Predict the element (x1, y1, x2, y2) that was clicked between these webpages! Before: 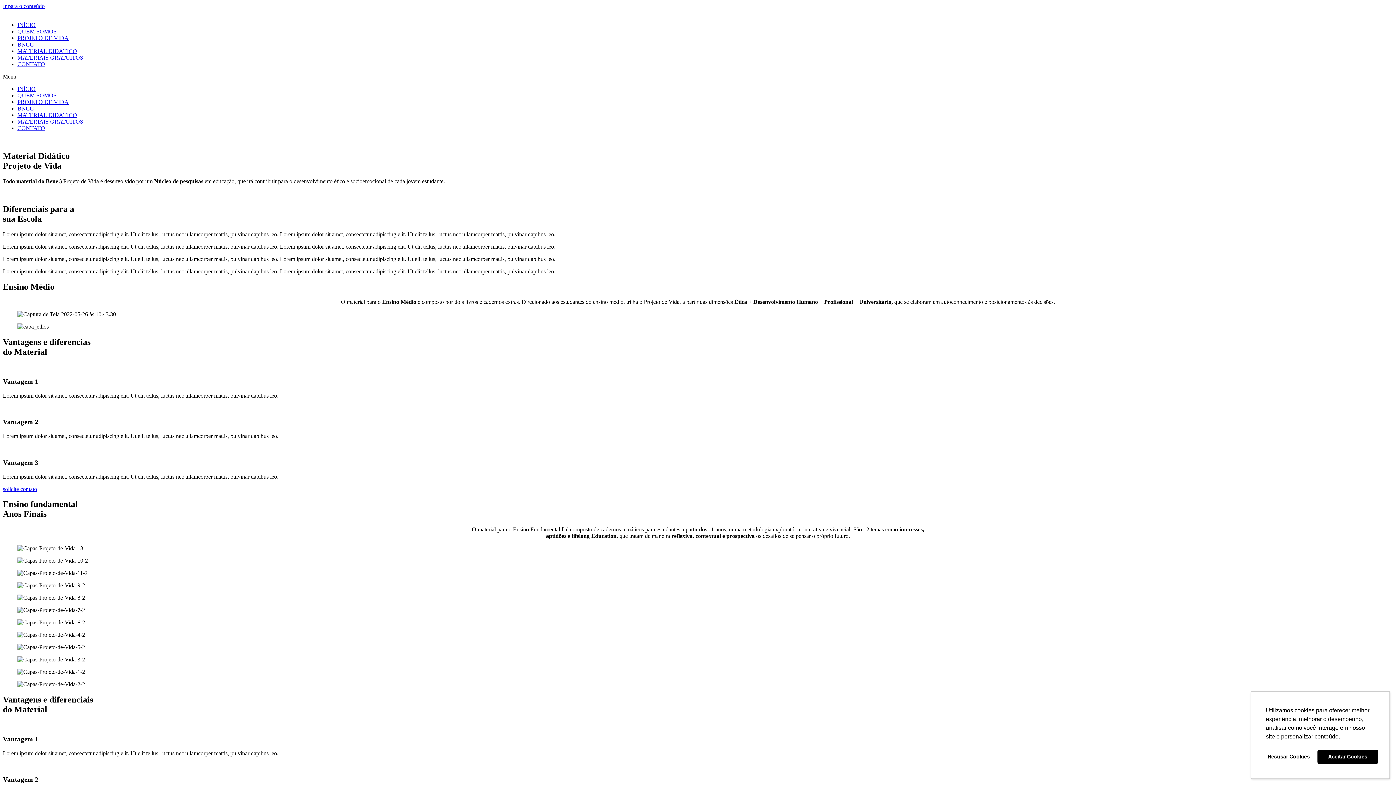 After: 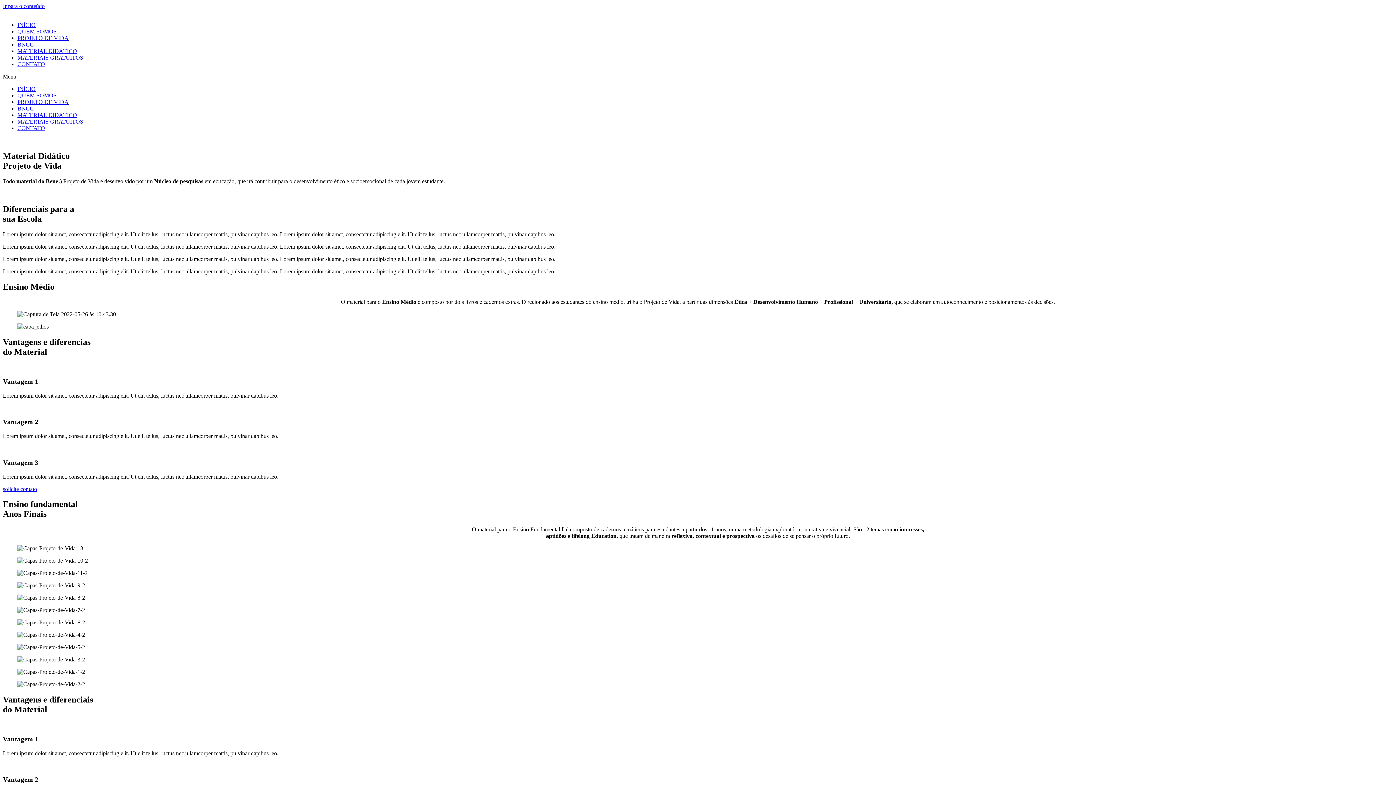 Action: bbox: (1263, 750, 1315, 764) label: deny cookies